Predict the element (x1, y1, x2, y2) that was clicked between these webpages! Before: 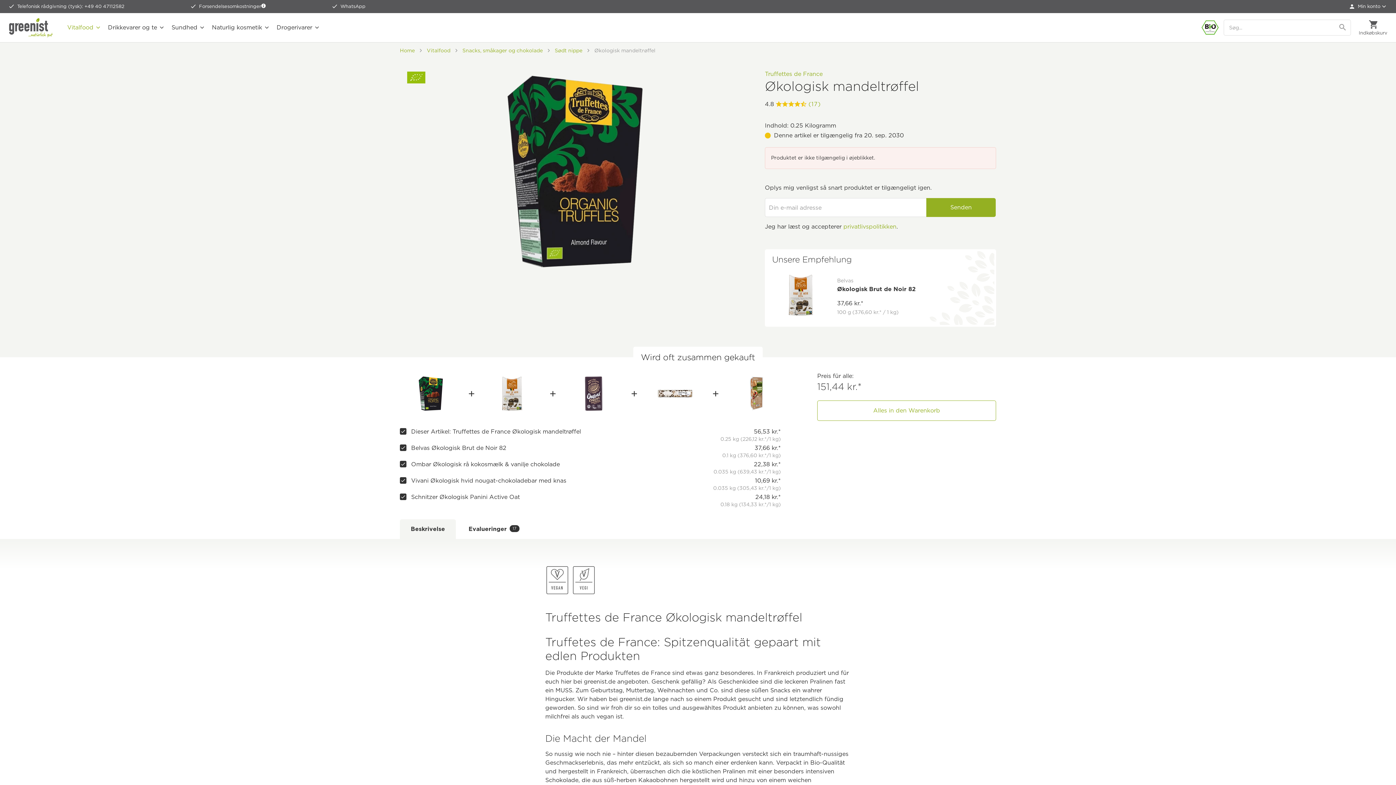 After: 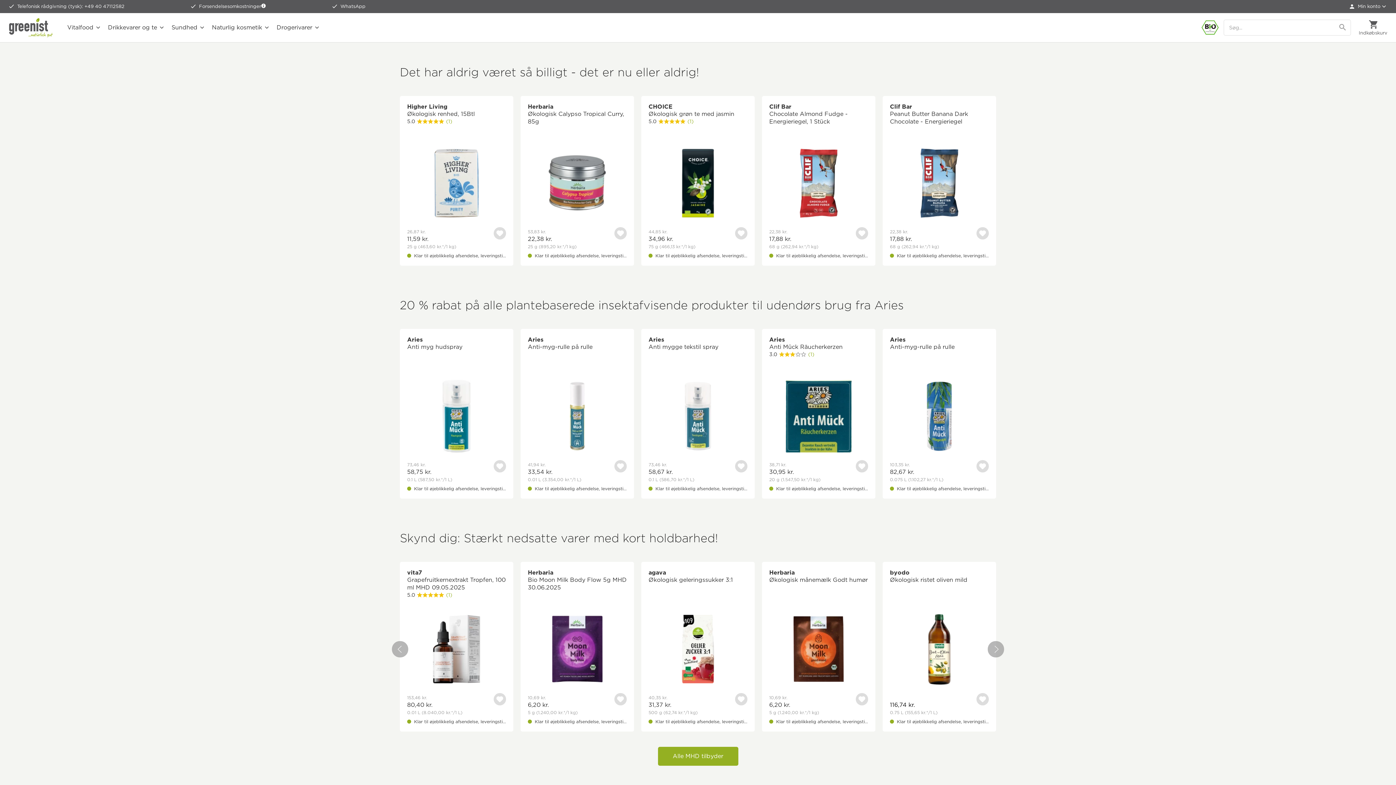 Action: bbox: (400, 46, 414, 55) label: Home